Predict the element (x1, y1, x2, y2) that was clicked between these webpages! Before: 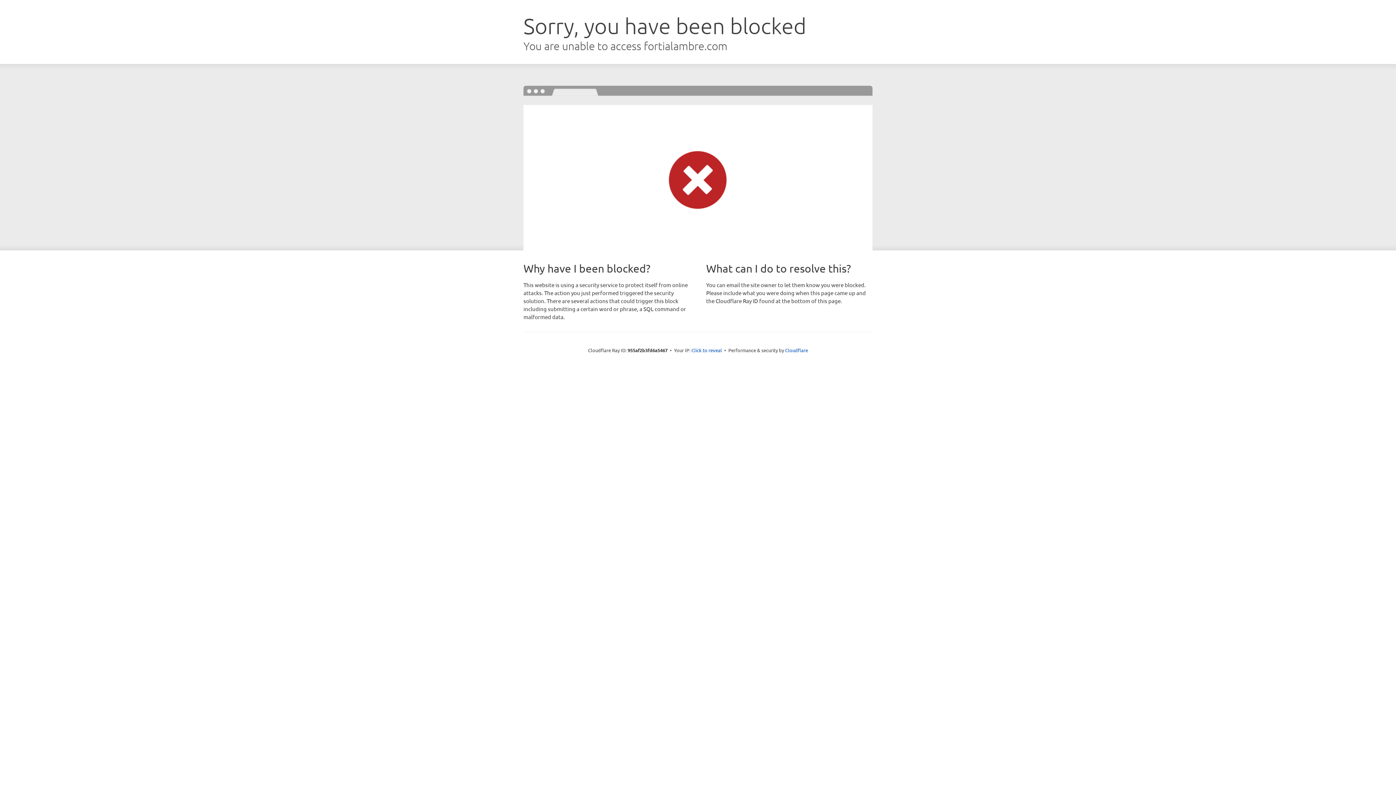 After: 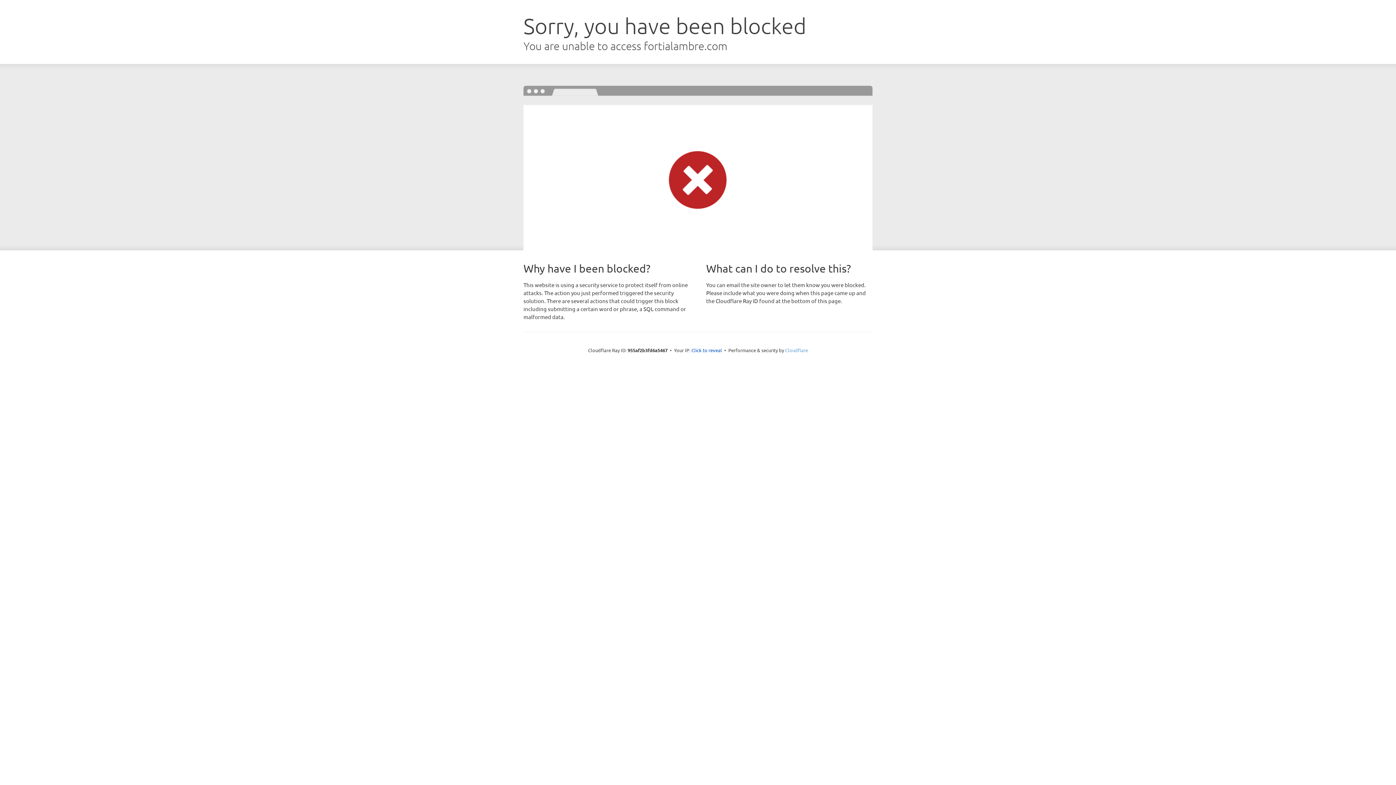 Action: label: Cloudflare bbox: (785, 347, 808, 353)